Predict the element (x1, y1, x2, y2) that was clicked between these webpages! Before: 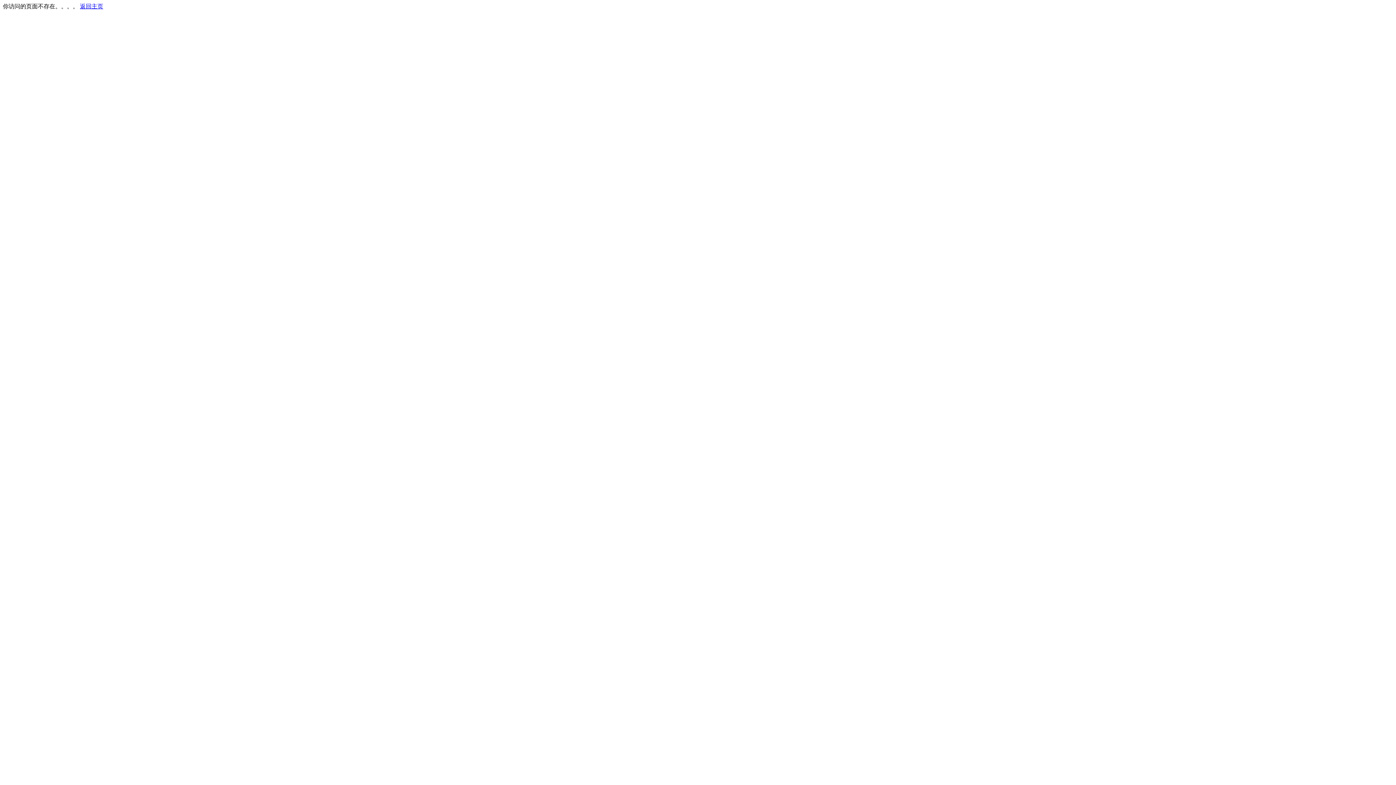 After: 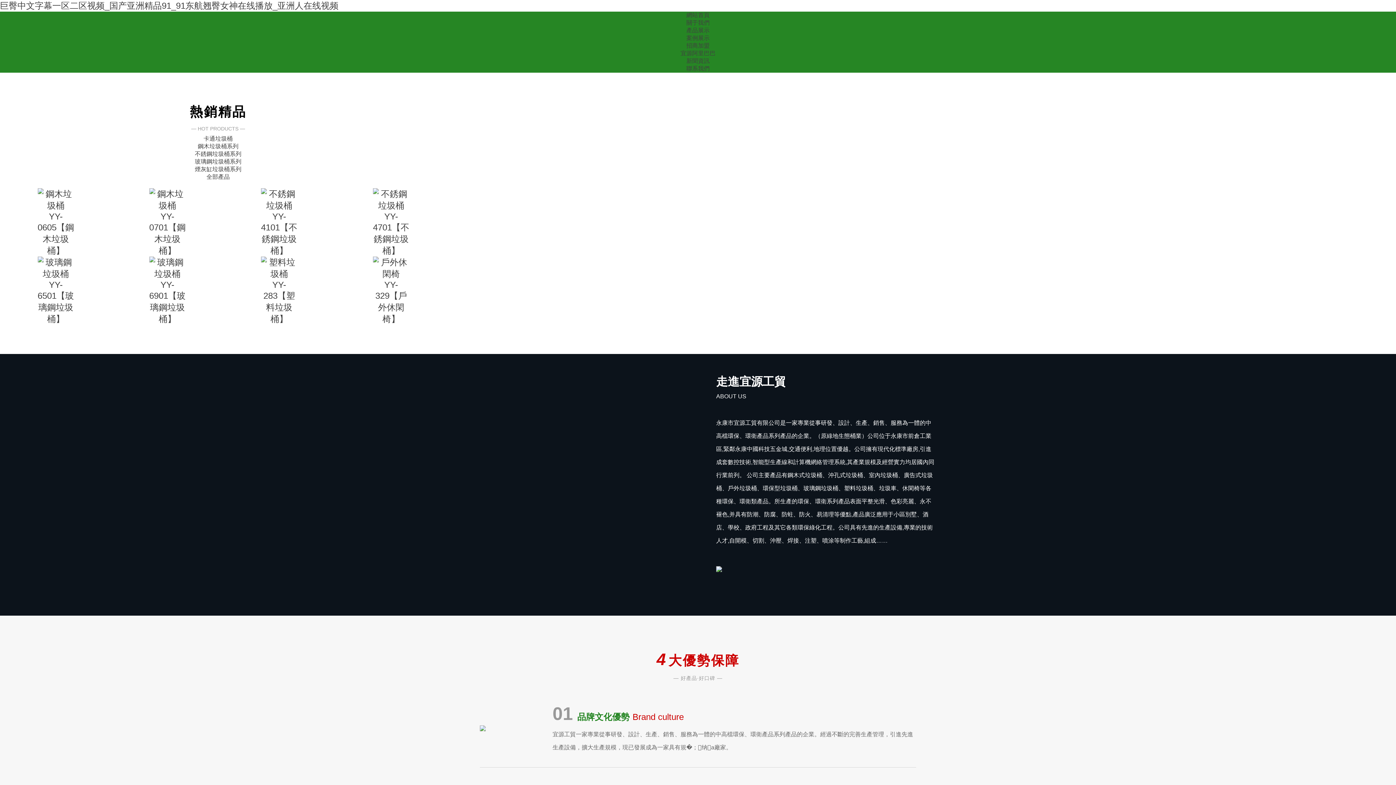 Action: bbox: (80, 3, 103, 9) label: 返回主页